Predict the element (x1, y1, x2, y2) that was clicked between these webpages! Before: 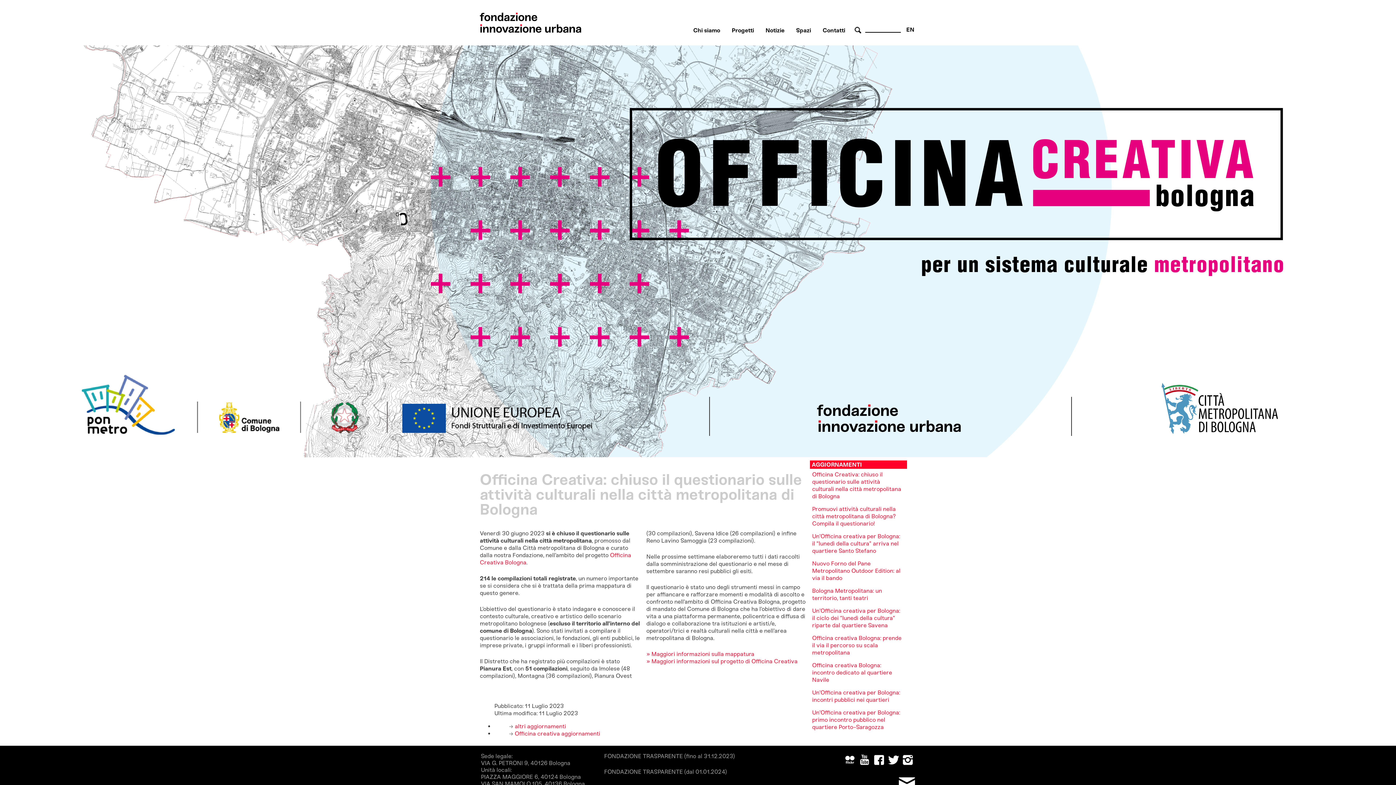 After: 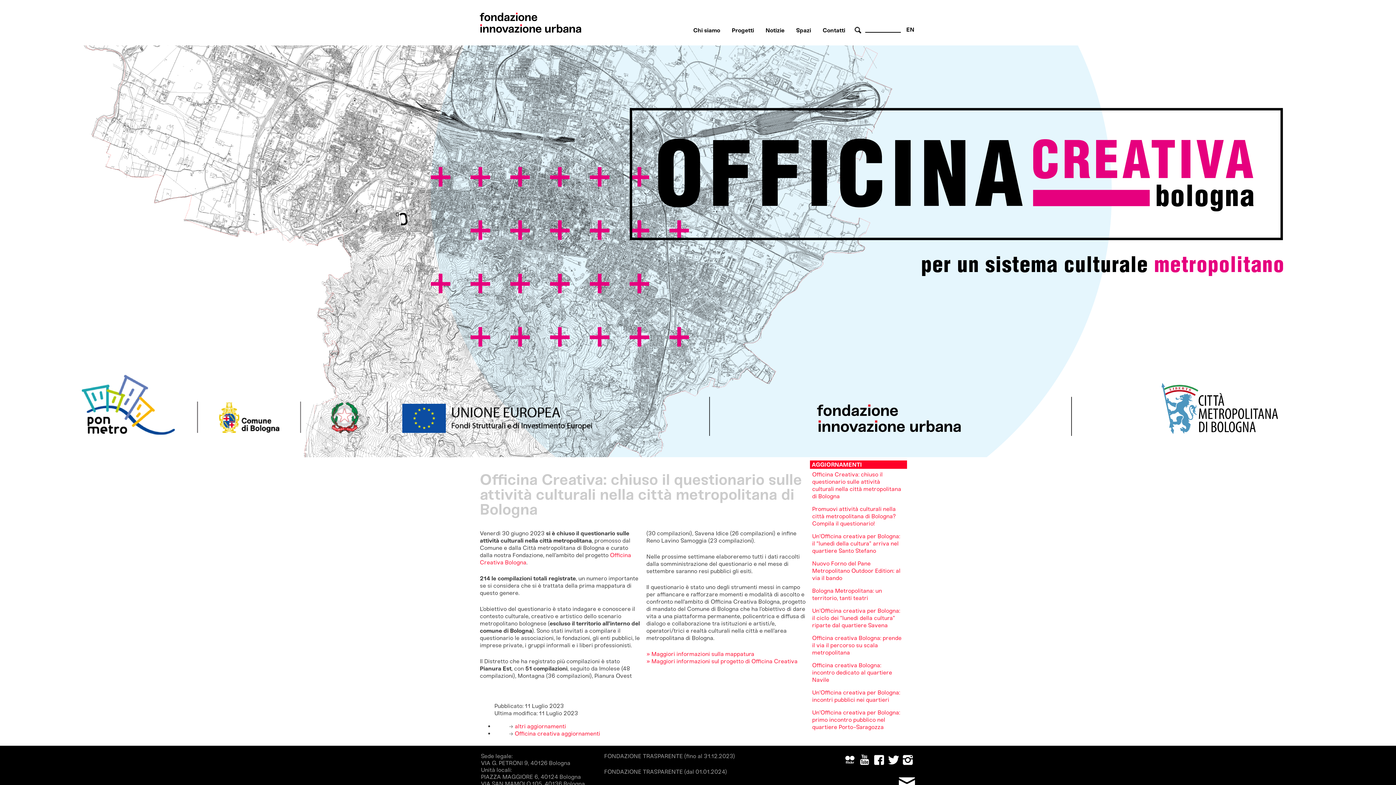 Action: bbox: (842, 762, 857, 769)